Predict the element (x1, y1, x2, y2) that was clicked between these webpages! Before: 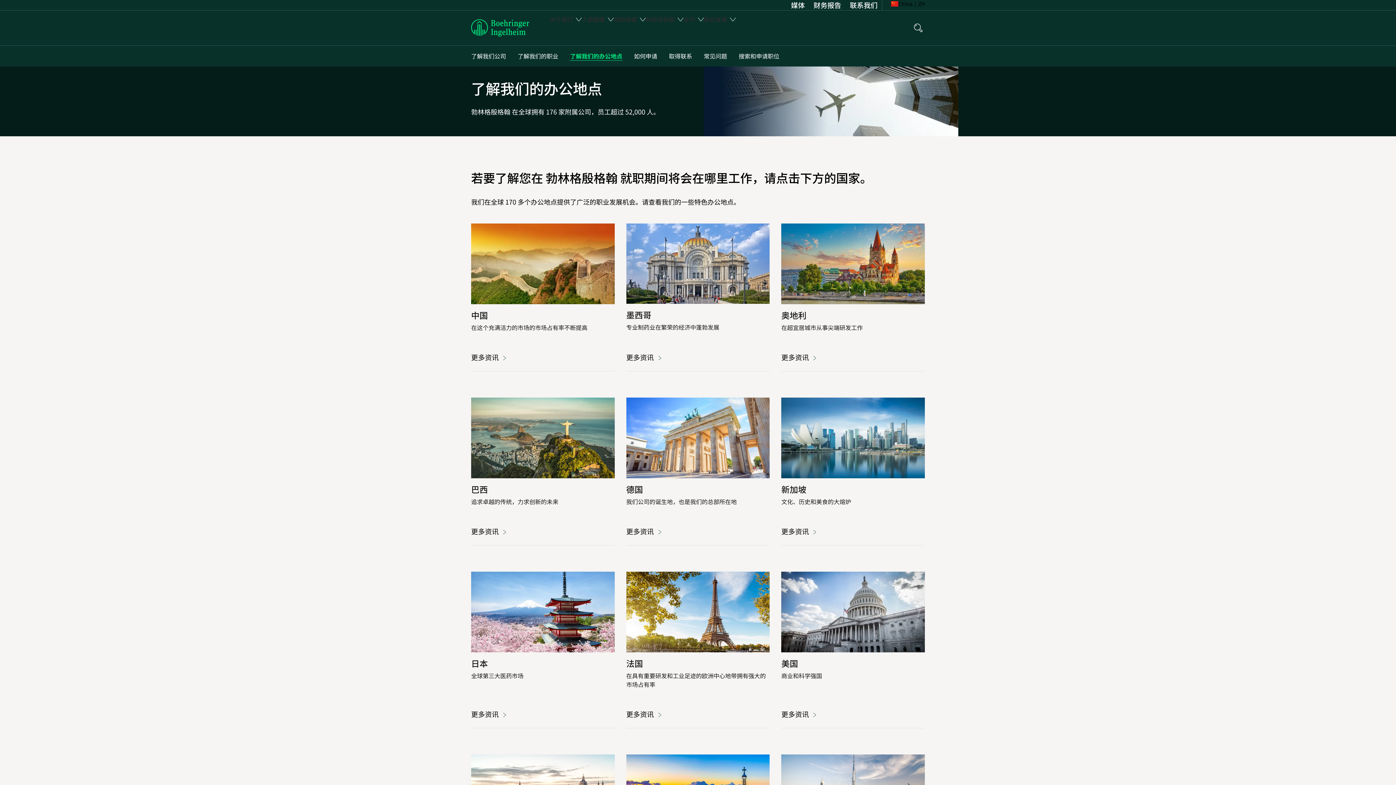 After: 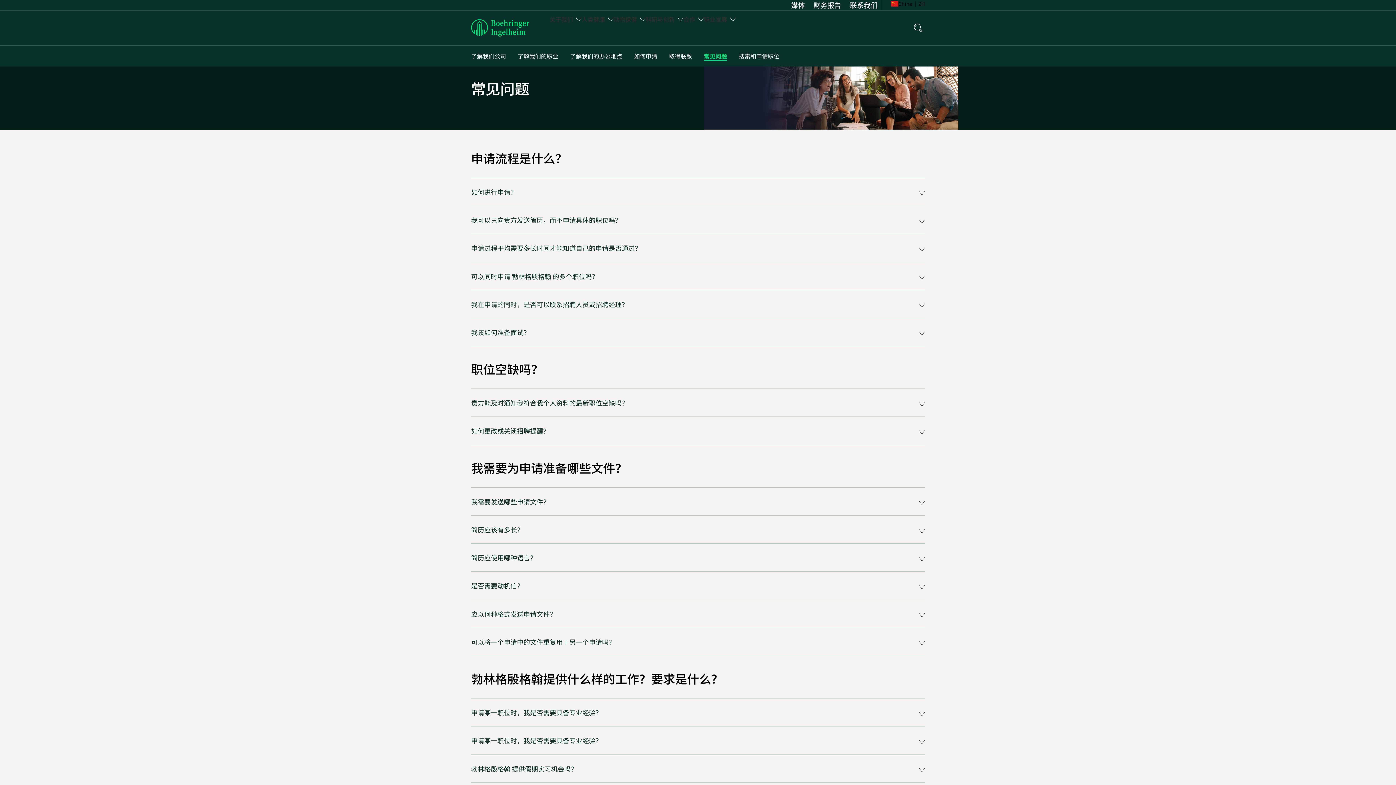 Action: bbox: (704, 51, 727, 60) label: 常见问题